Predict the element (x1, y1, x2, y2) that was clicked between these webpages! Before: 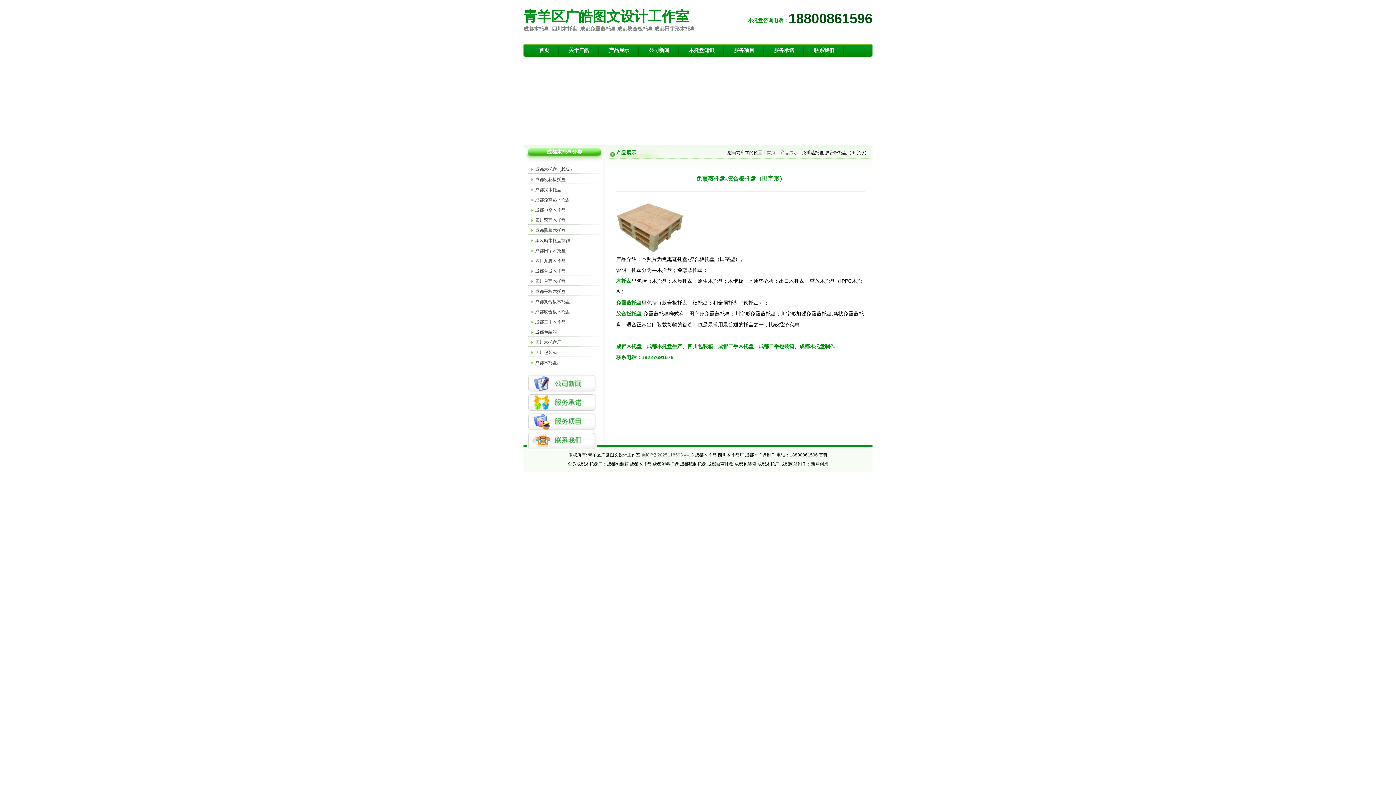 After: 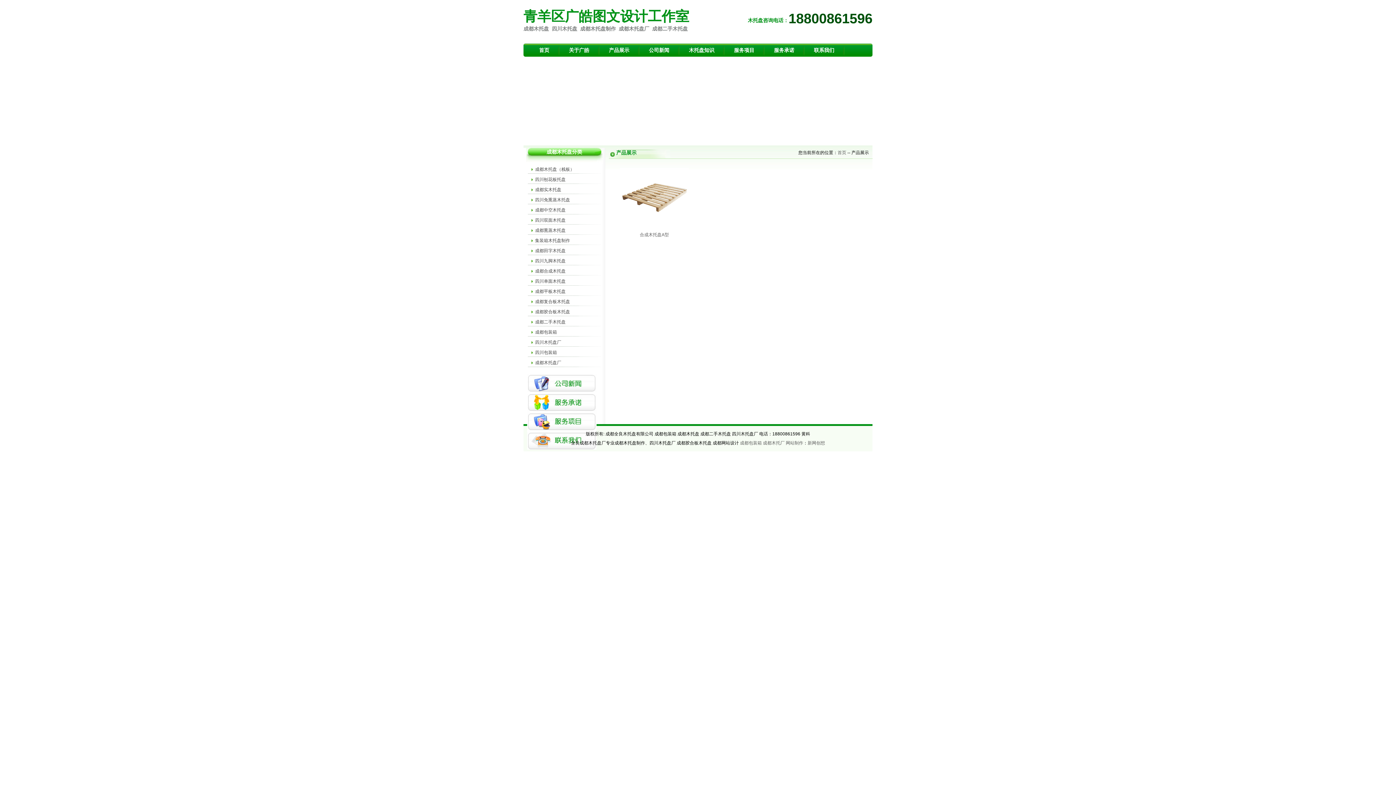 Action: label: 四川单面木托盘 bbox: (528, 278, 565, 284)